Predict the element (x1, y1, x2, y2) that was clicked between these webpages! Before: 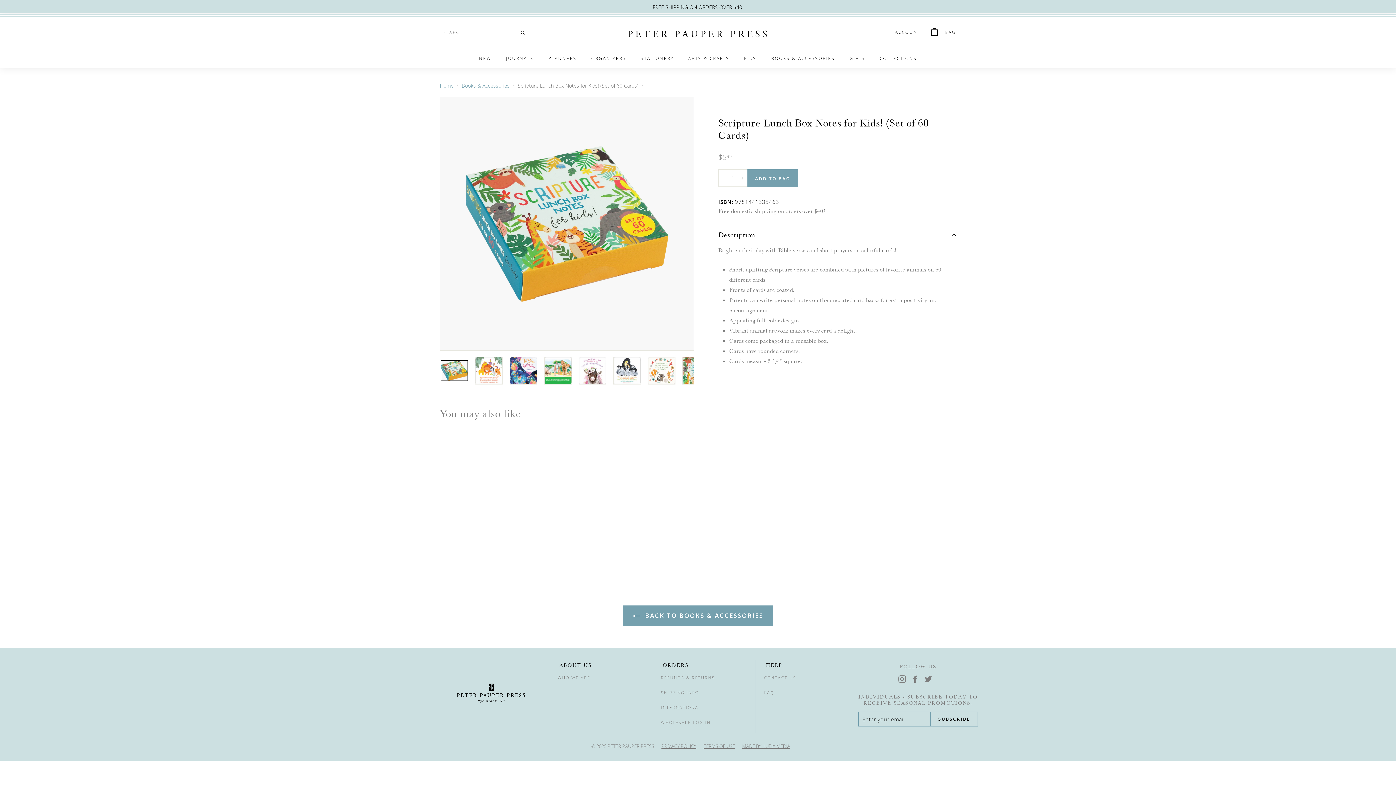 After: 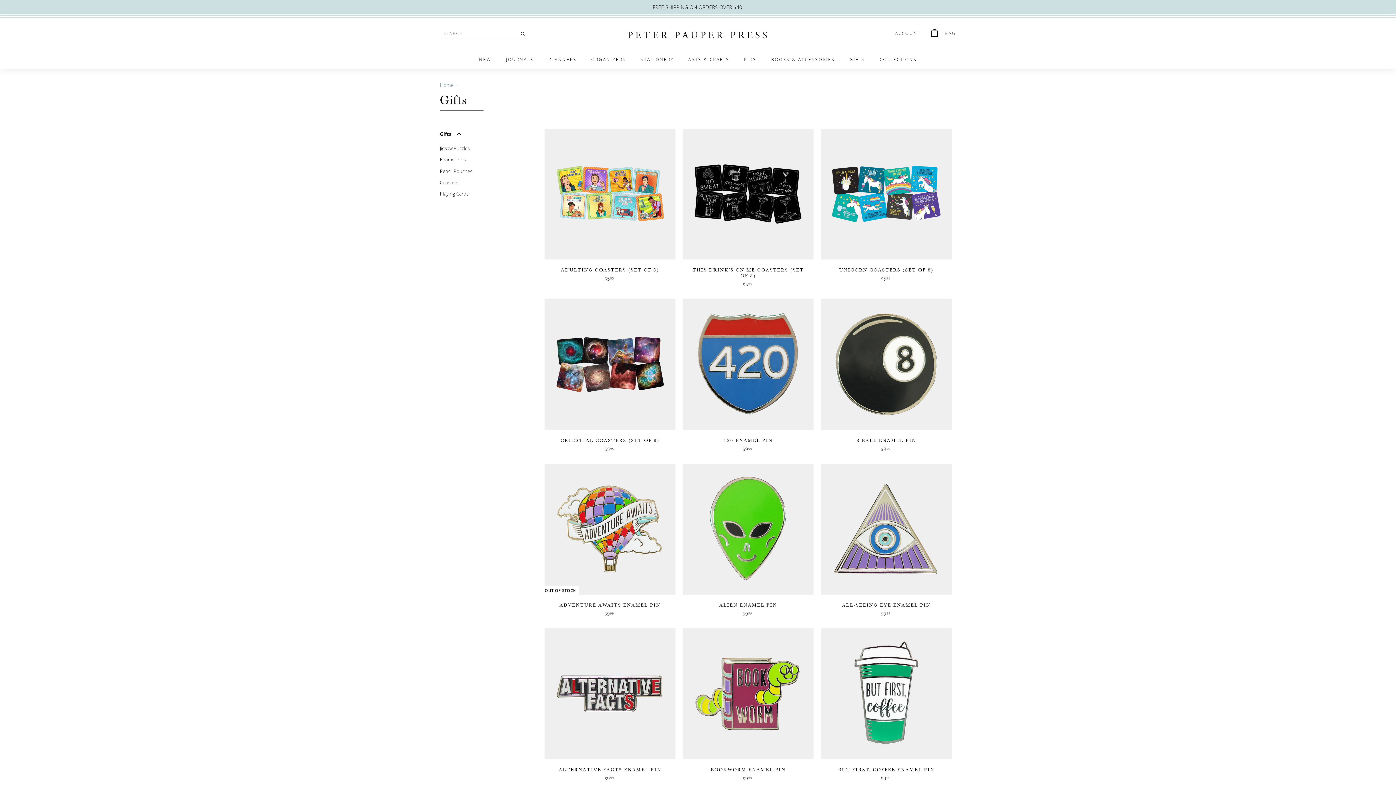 Action: label: GIFTS bbox: (842, 49, 872, 67)